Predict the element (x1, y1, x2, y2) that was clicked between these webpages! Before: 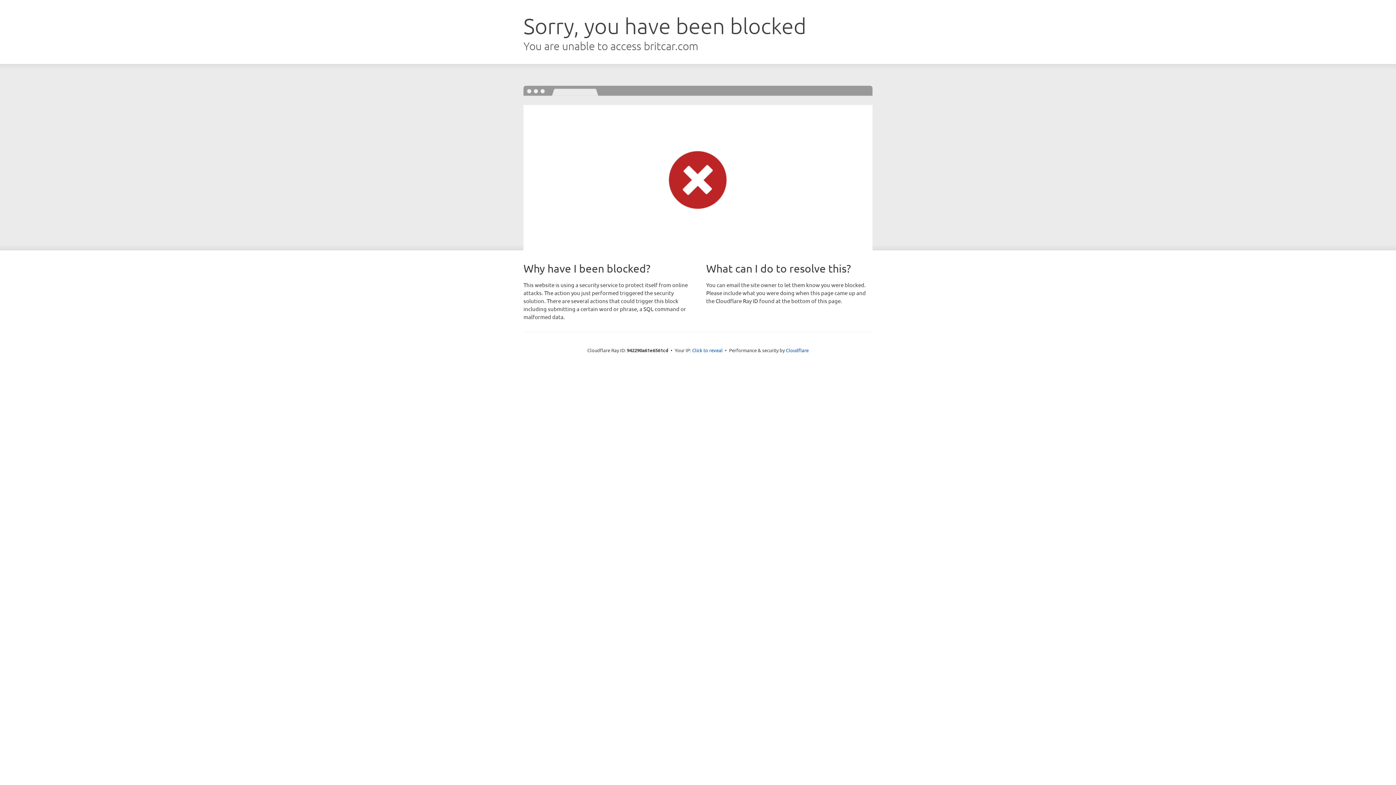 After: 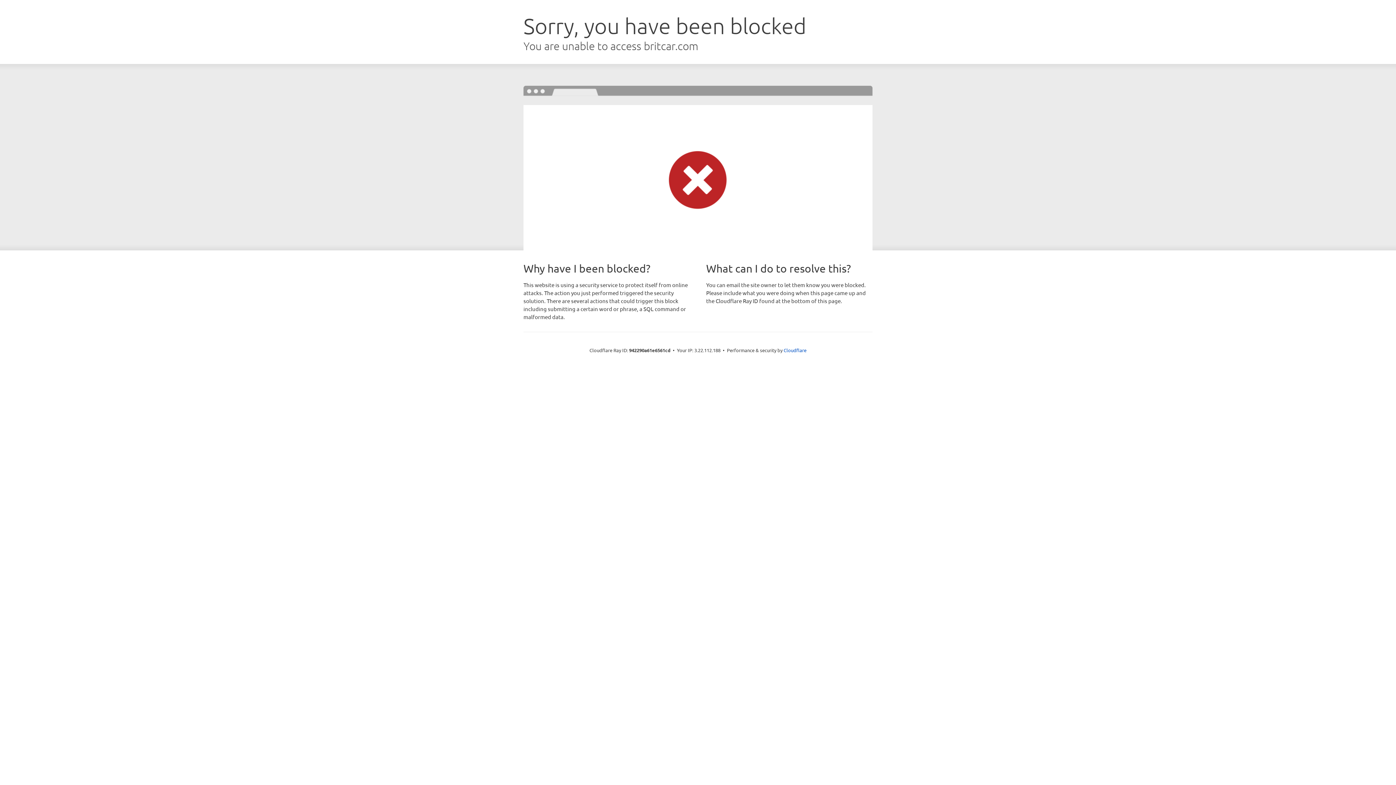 Action: bbox: (692, 346, 722, 353) label: Click to reveal